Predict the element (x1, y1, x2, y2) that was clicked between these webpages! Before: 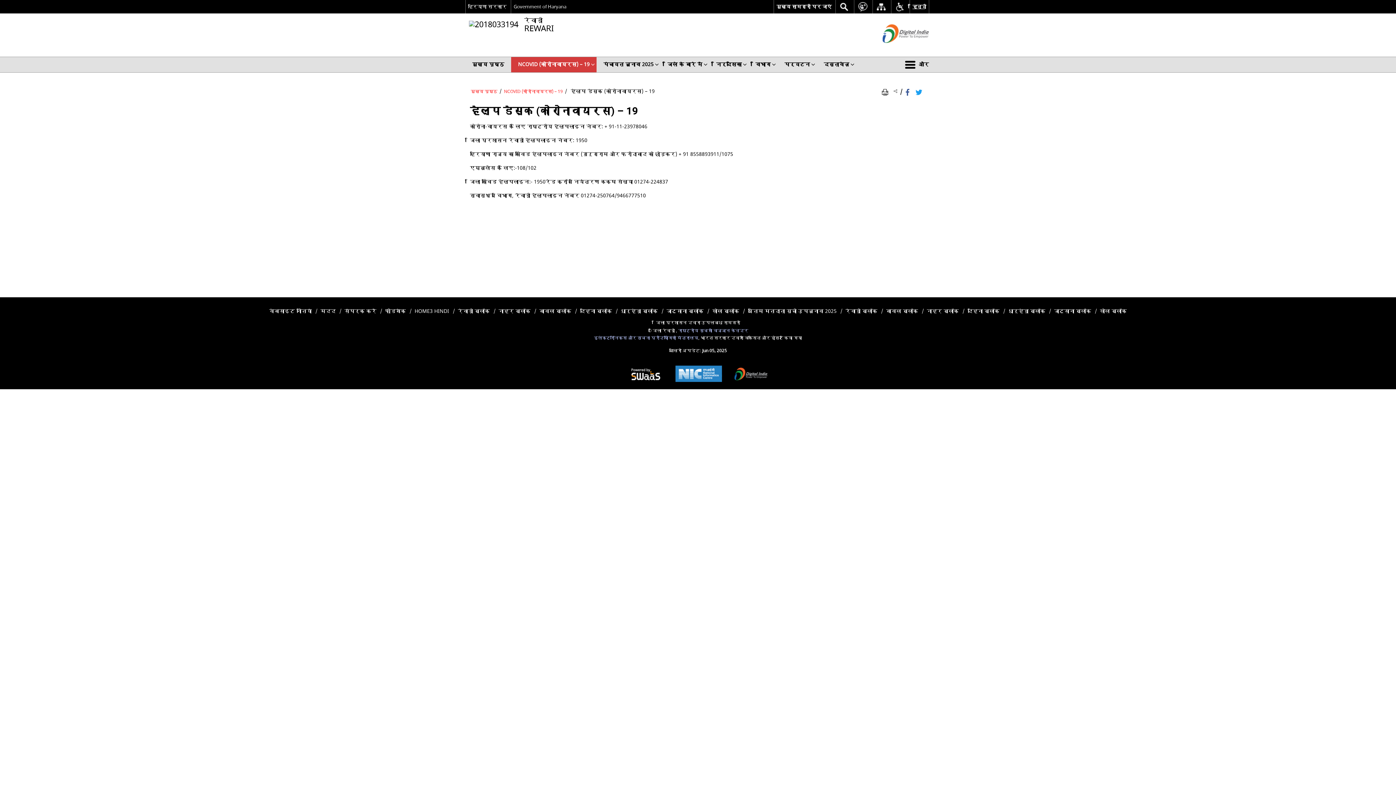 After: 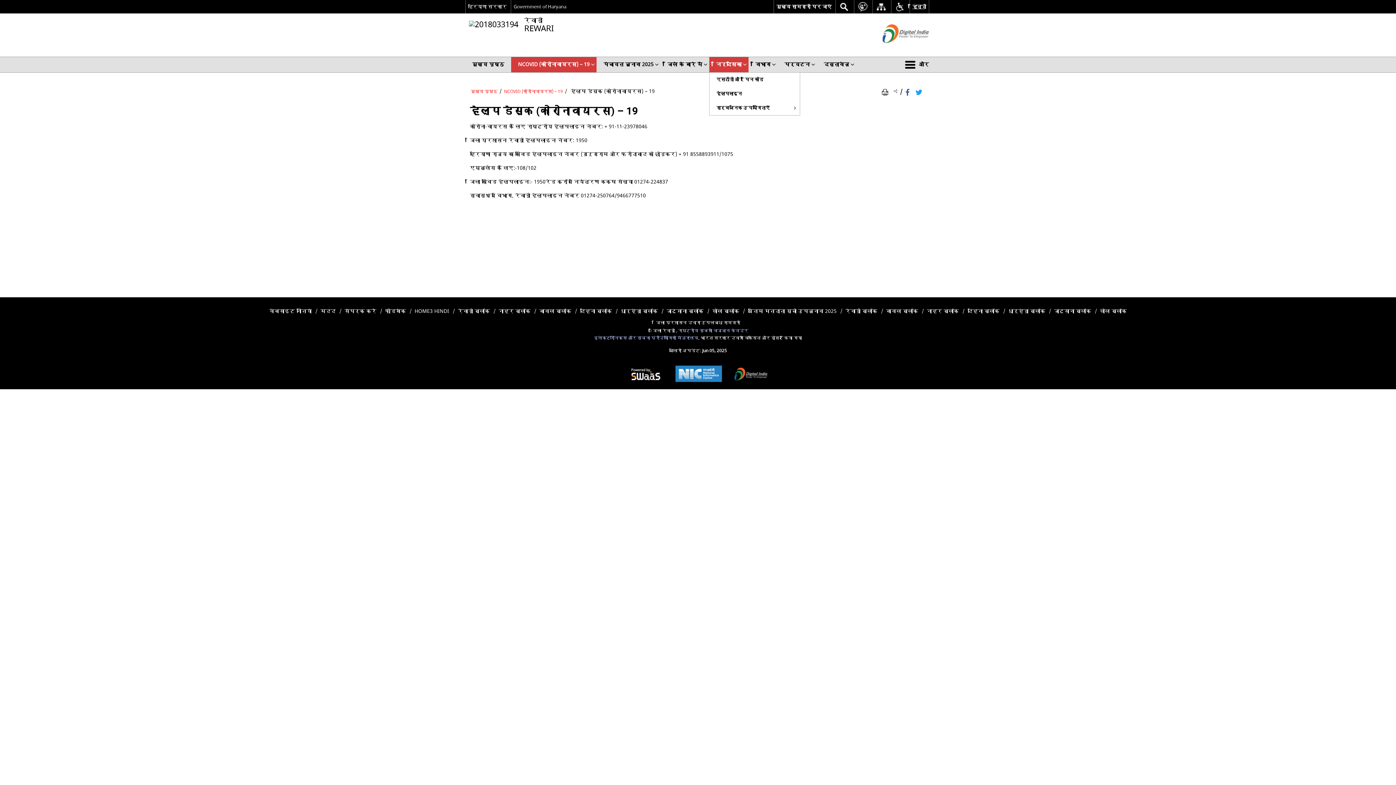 Action: label: निर्देशिका bbox: (709, 57, 748, 72)